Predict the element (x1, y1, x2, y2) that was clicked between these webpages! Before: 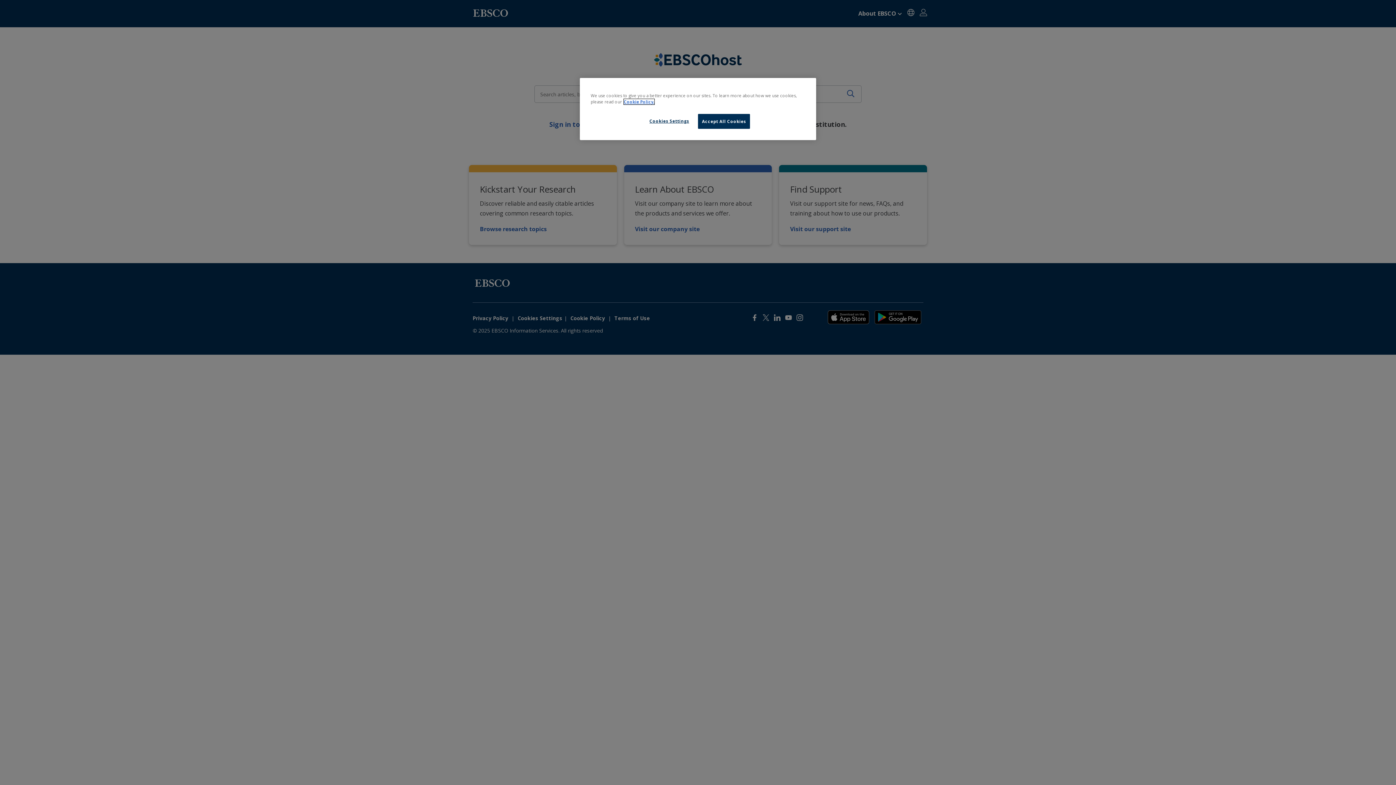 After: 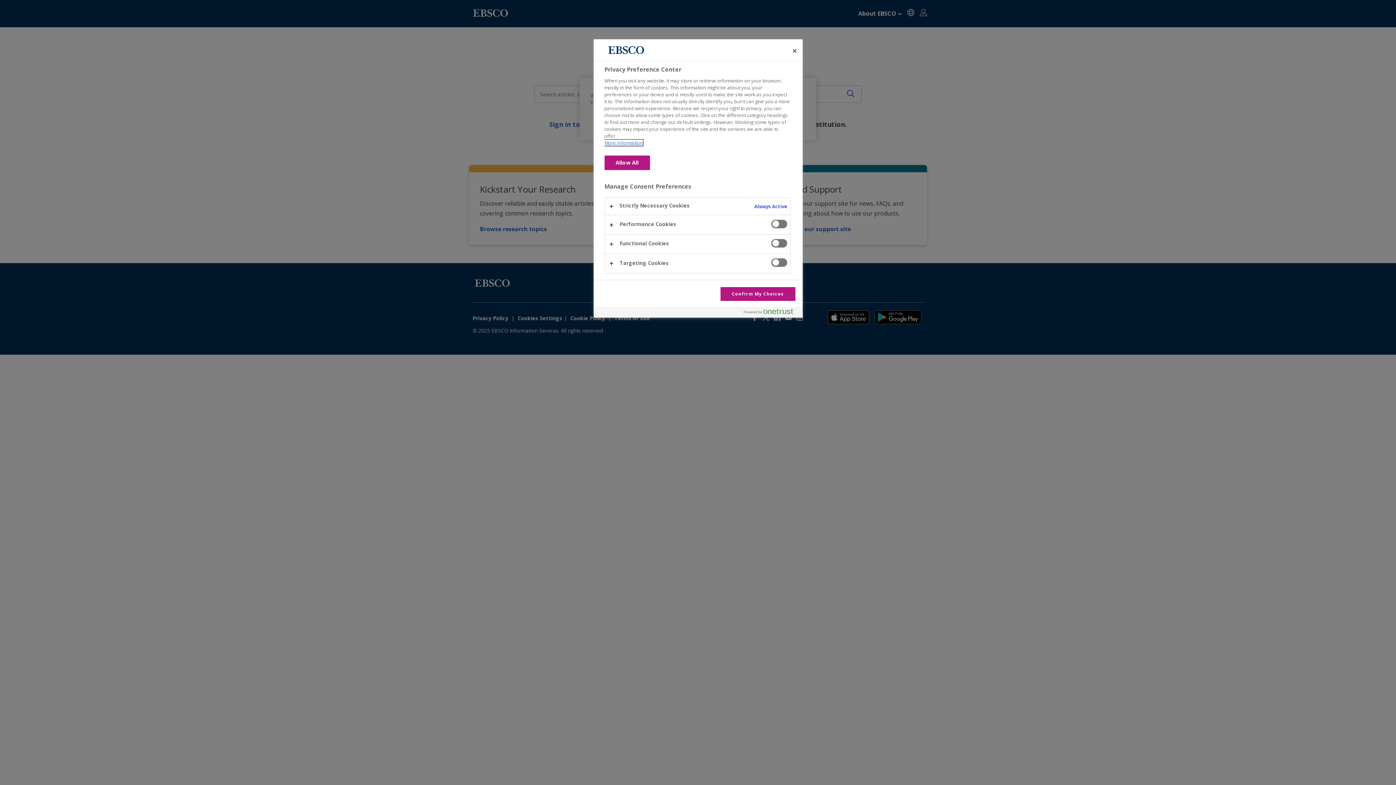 Action: label: Cookies Settings bbox: (644, 114, 694, 128)